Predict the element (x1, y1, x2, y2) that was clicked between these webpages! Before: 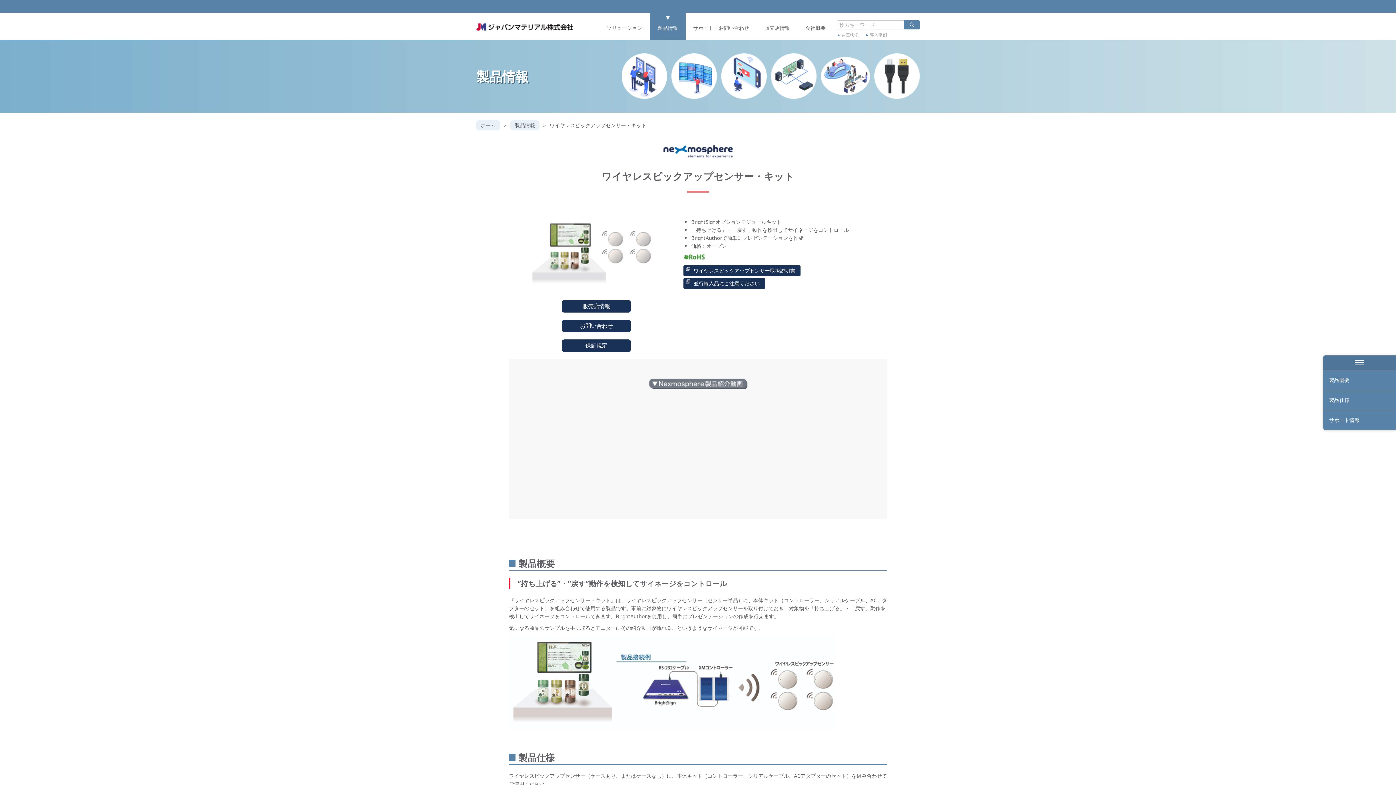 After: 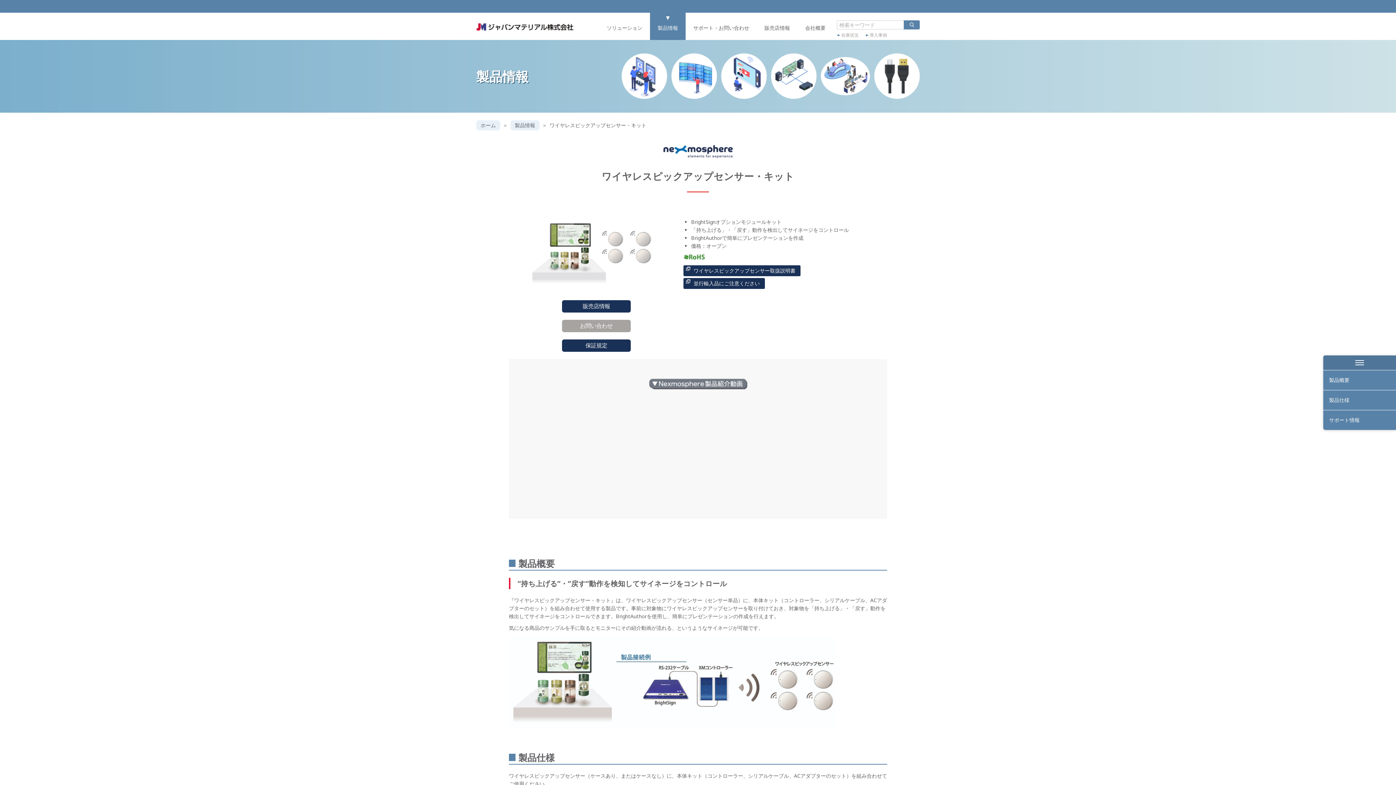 Action: bbox: (562, 320, 630, 332) label: お問い合わせ